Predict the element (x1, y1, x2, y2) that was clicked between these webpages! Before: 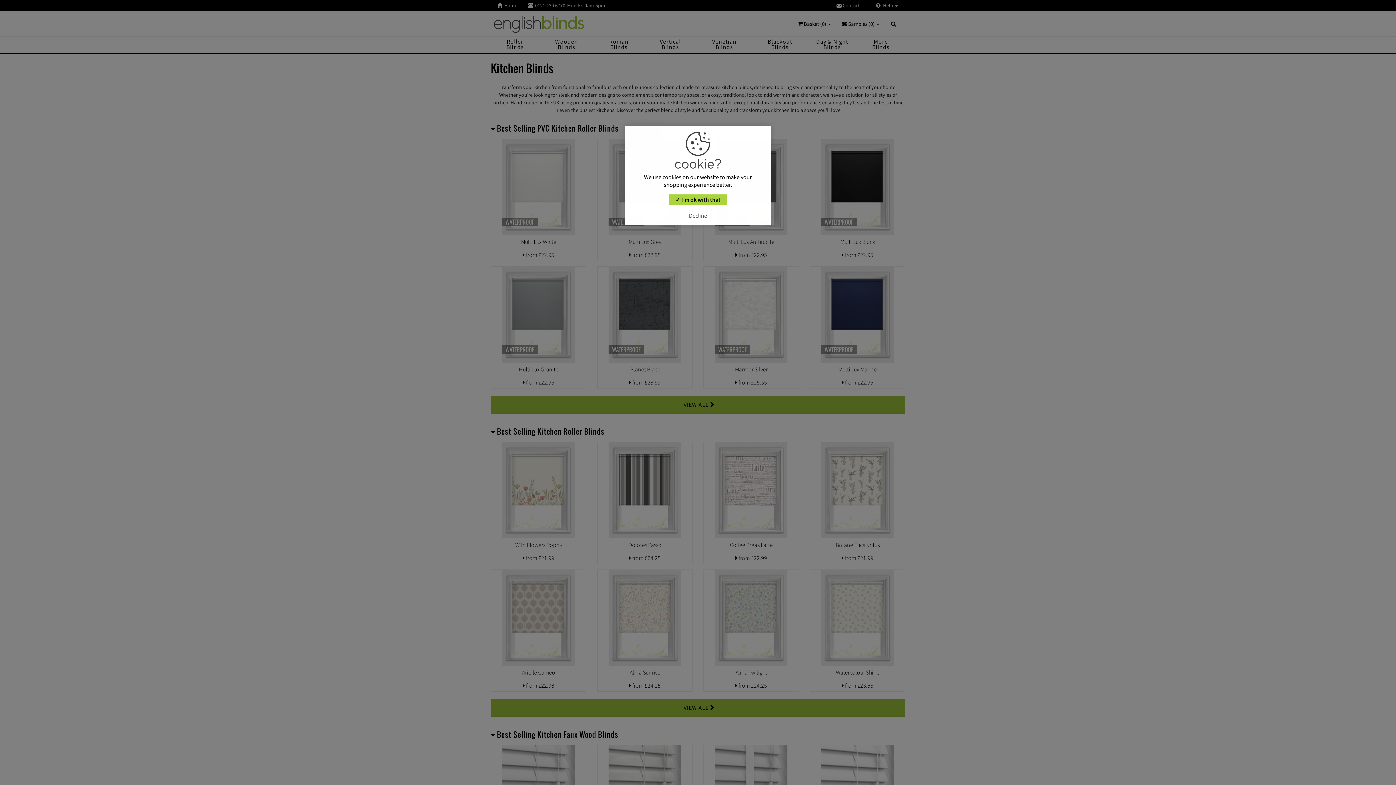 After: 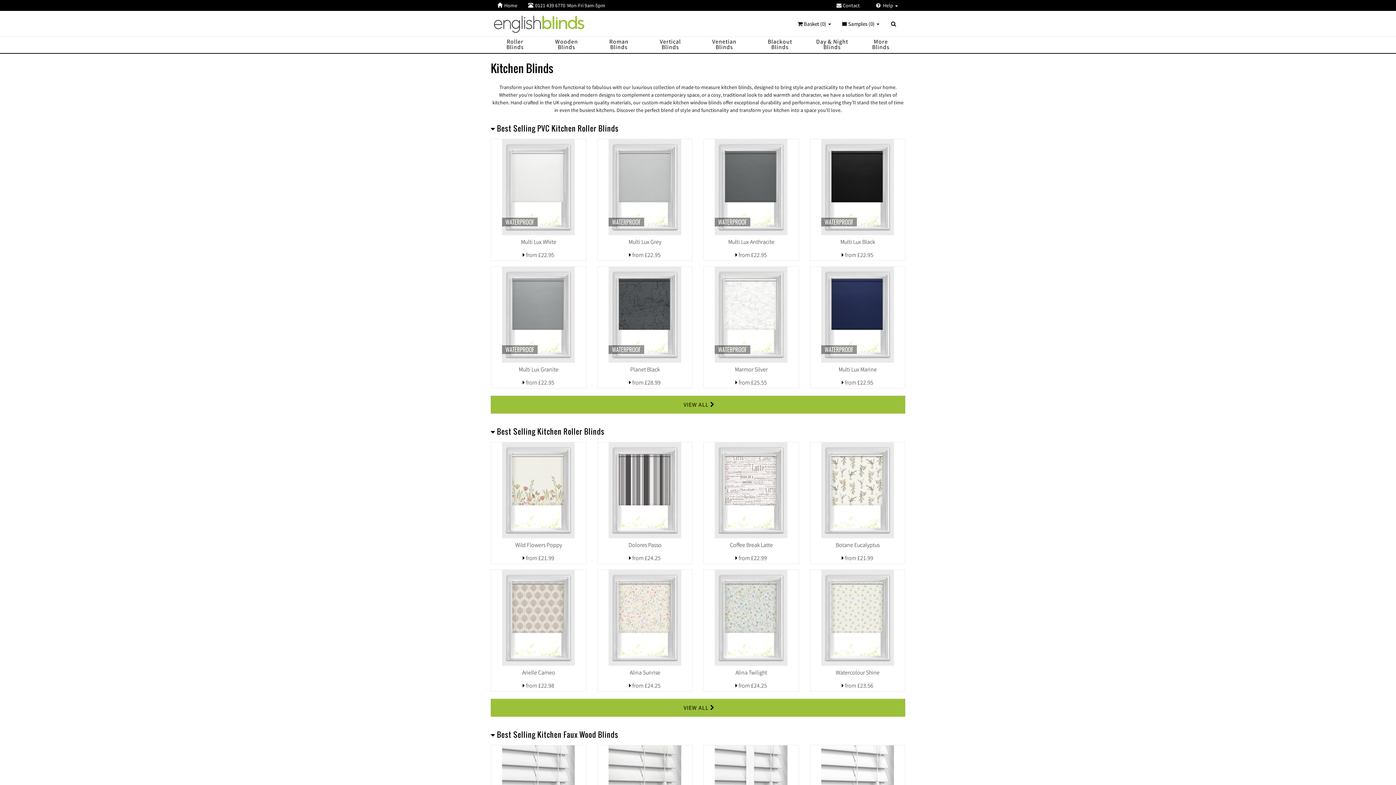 Action: bbox: (682, 210, 713, 220) label: Decline